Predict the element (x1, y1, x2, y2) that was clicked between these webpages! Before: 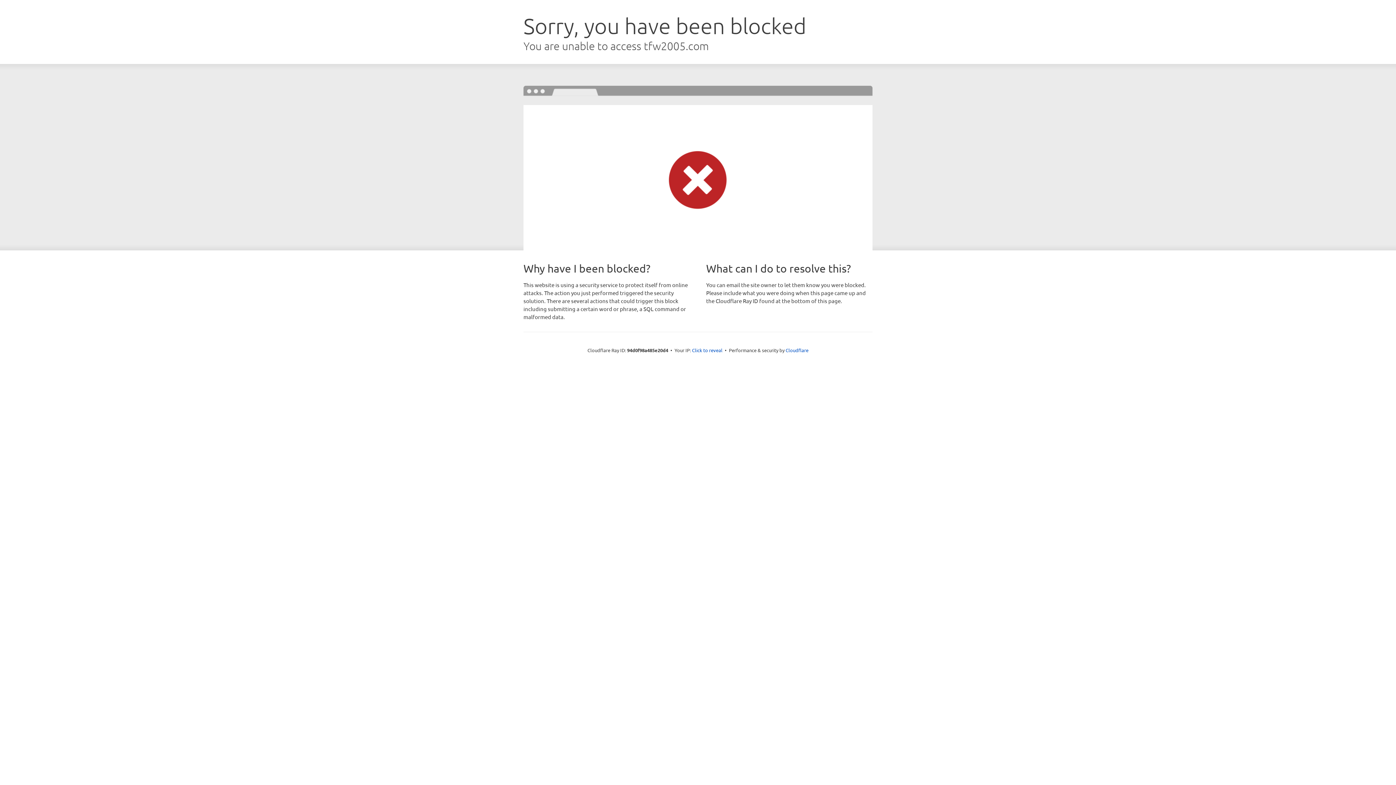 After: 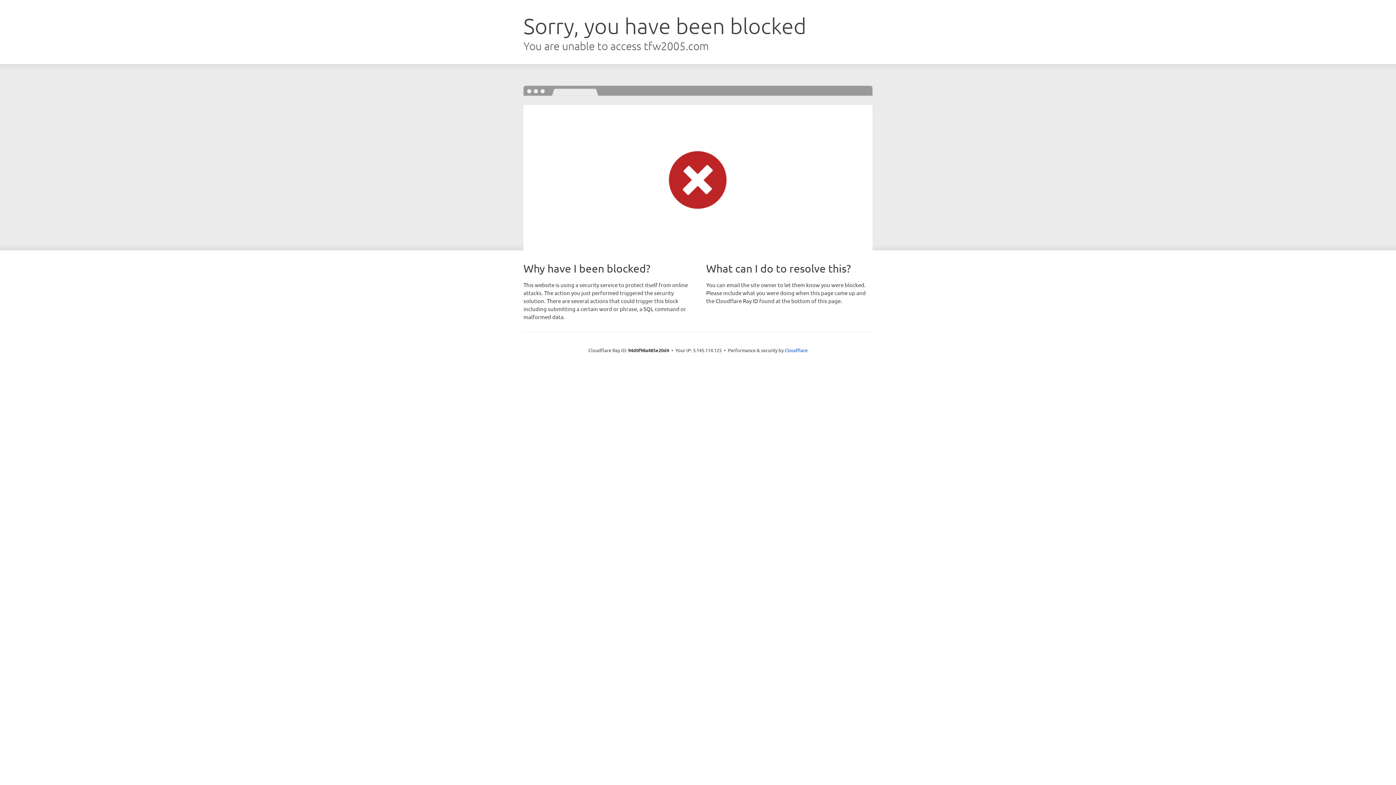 Action: bbox: (692, 346, 722, 353) label: Click to reveal